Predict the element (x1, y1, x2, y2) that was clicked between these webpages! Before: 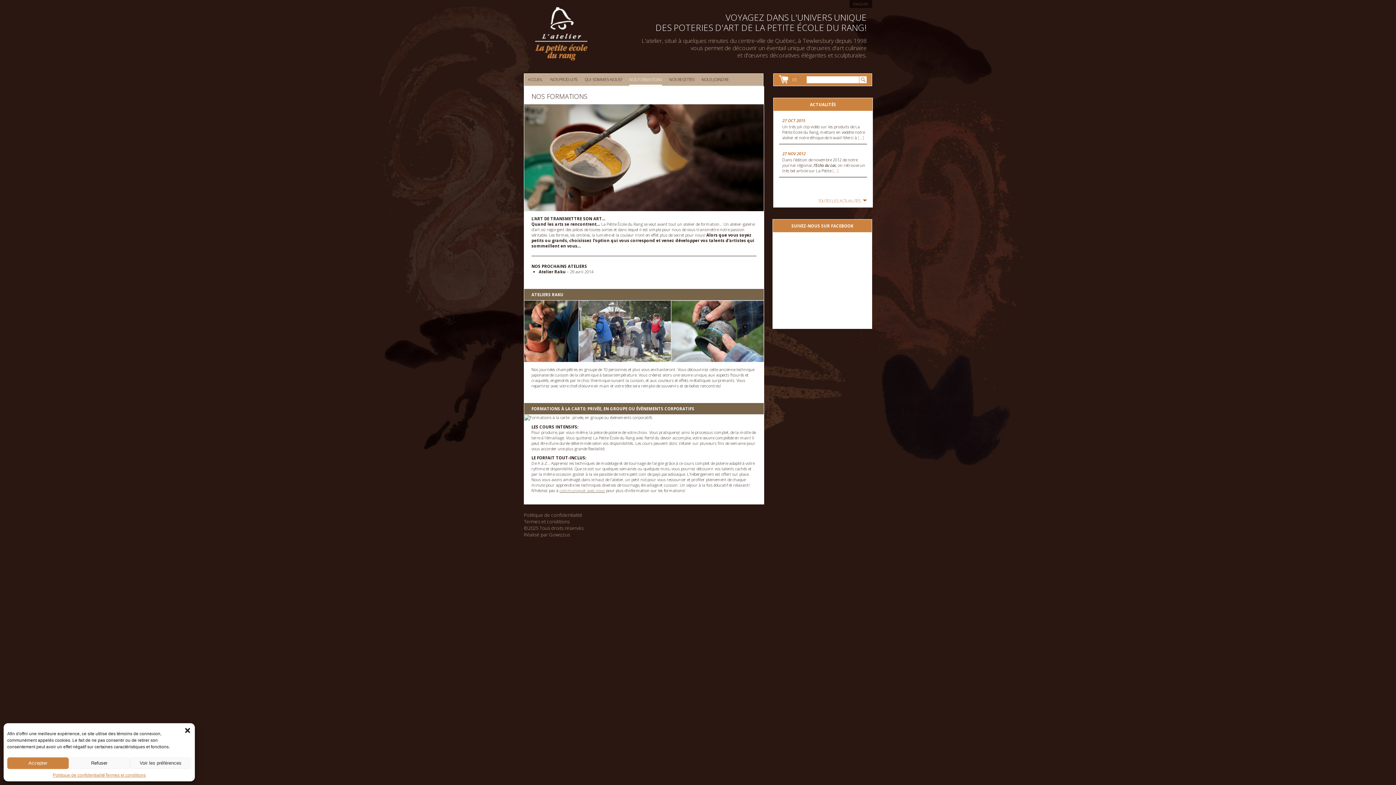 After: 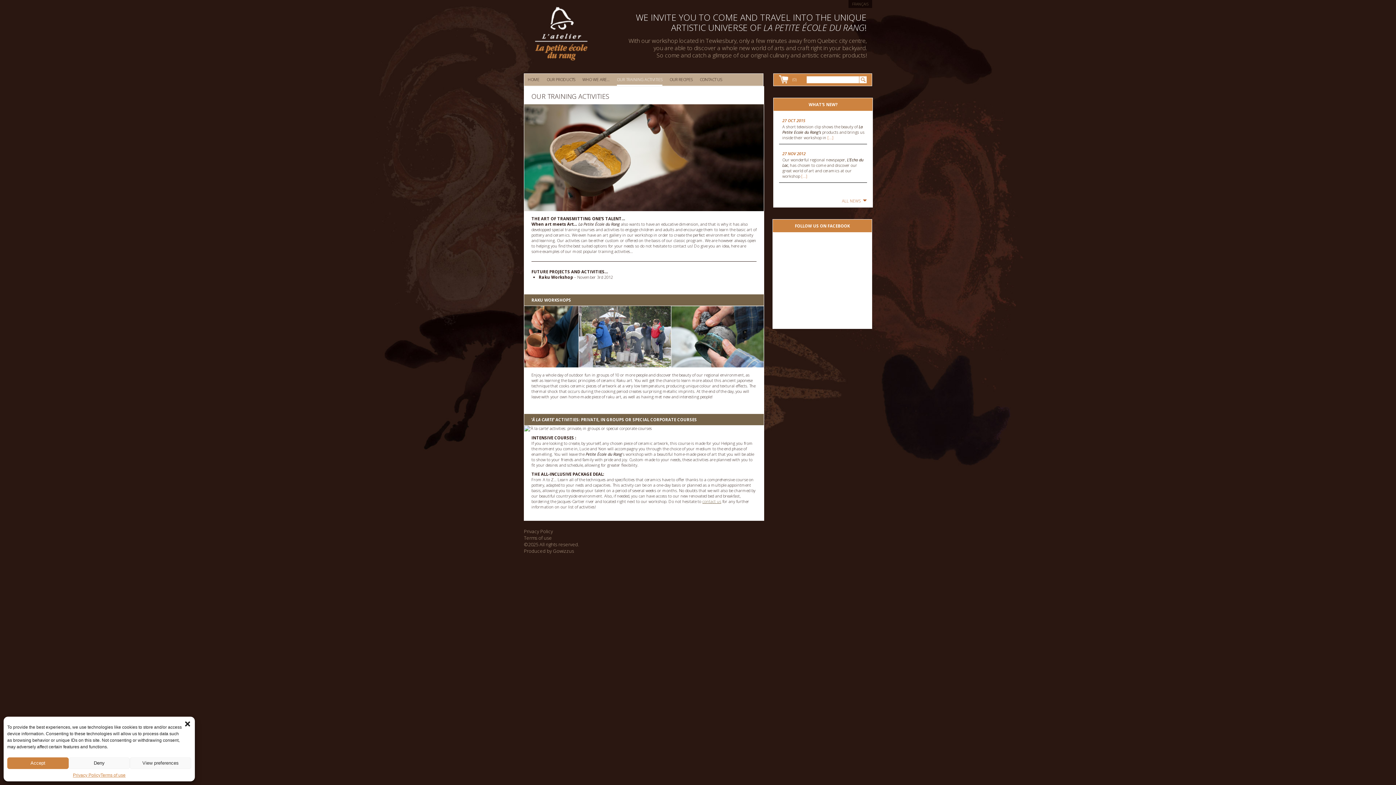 Action: label: ENGLISH bbox: (849, 0, 872, 8)